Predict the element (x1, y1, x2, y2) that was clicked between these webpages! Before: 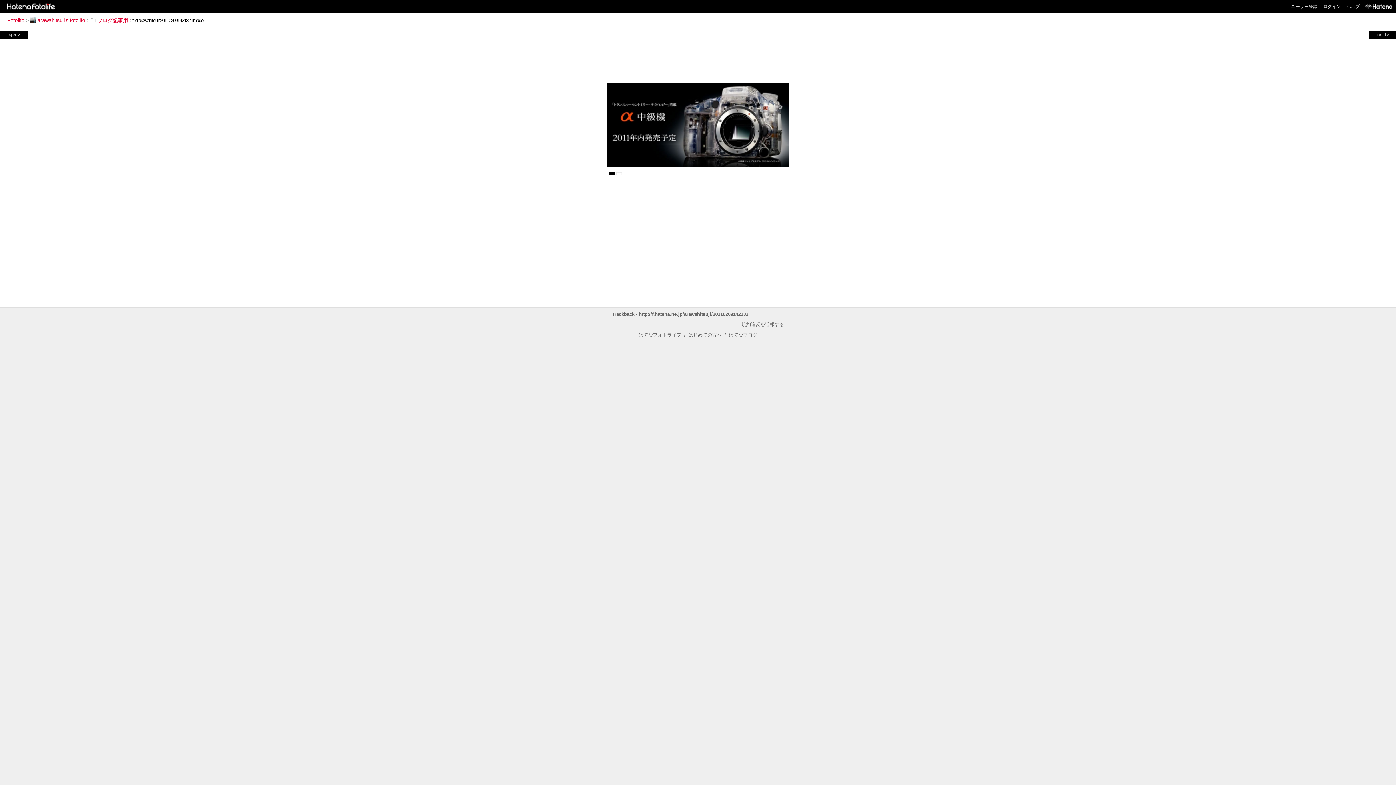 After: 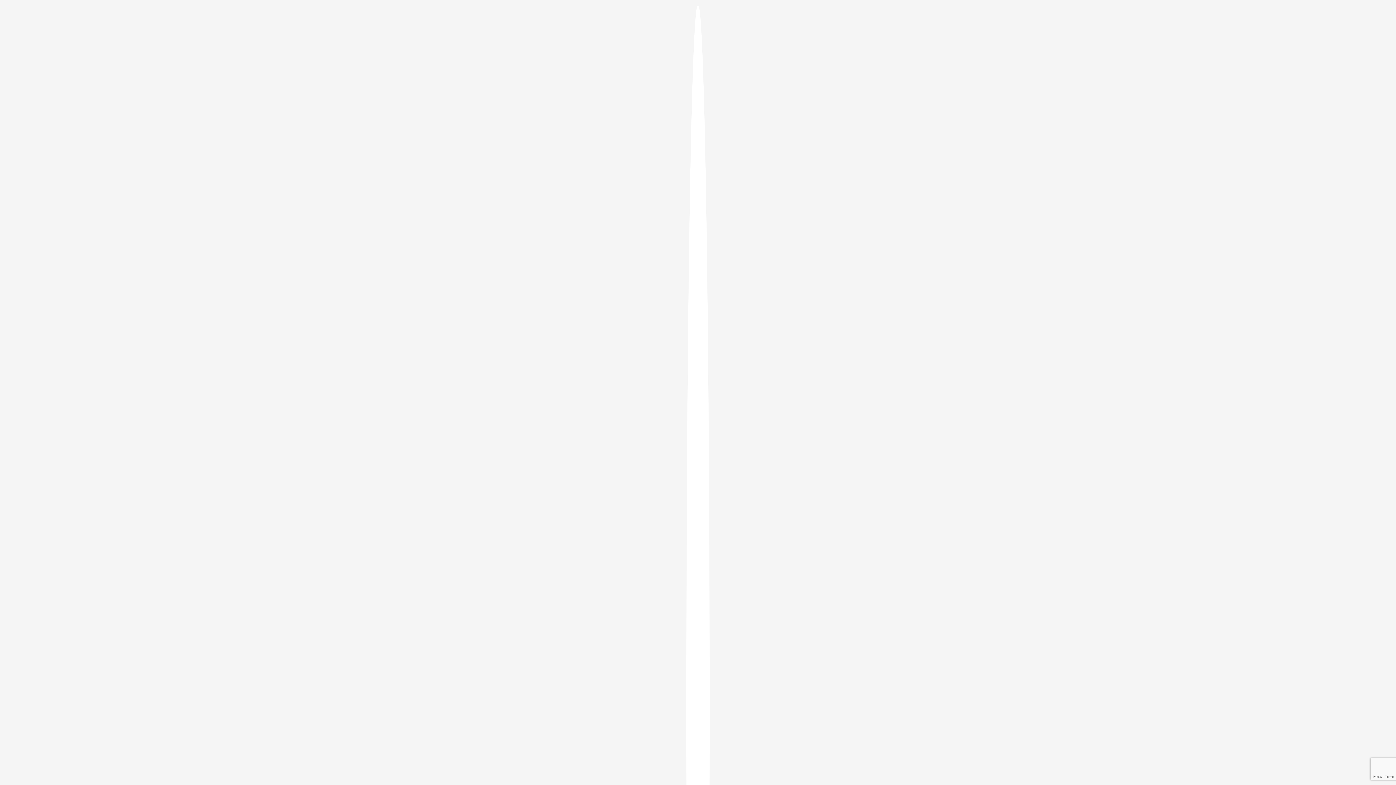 Action: bbox: (1291, 4, 1317, 9) label: ユーザー登録